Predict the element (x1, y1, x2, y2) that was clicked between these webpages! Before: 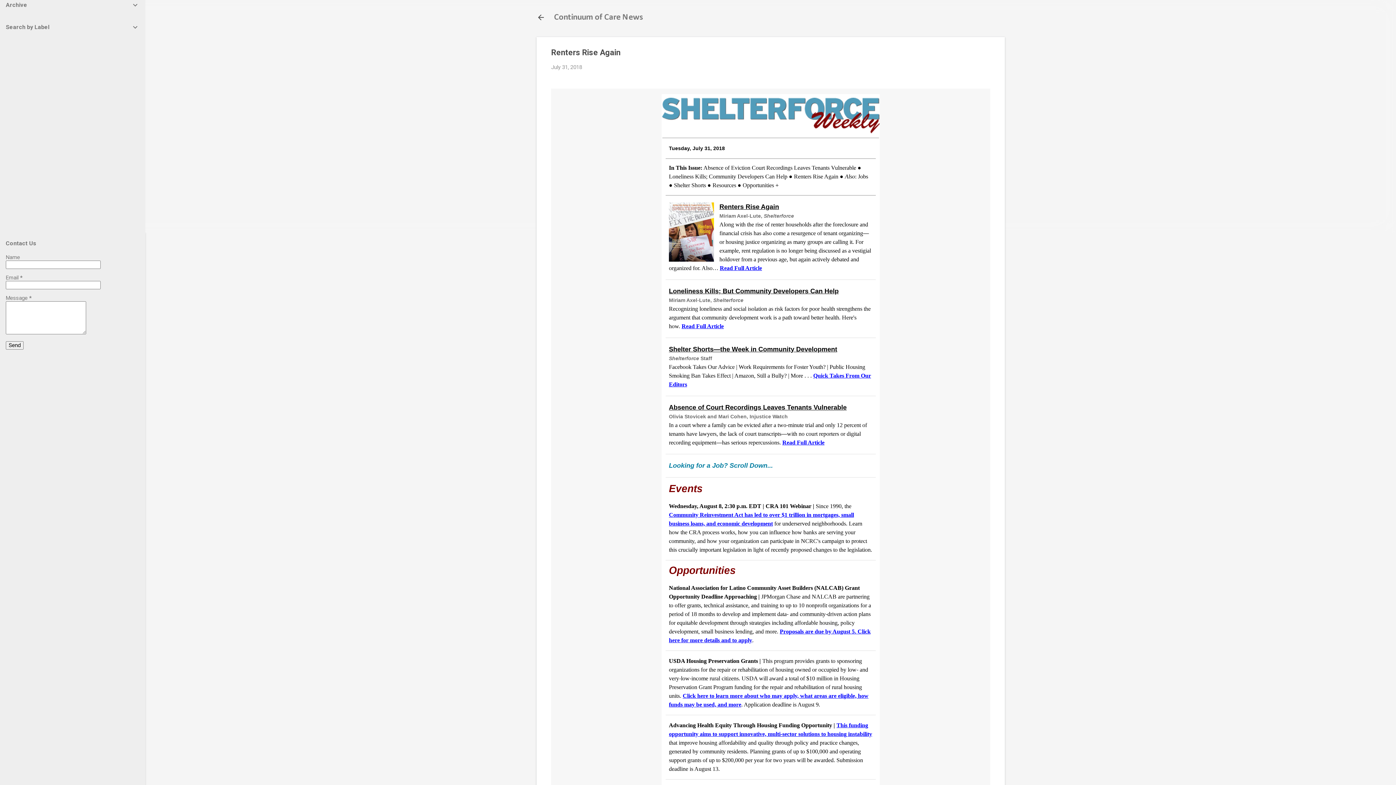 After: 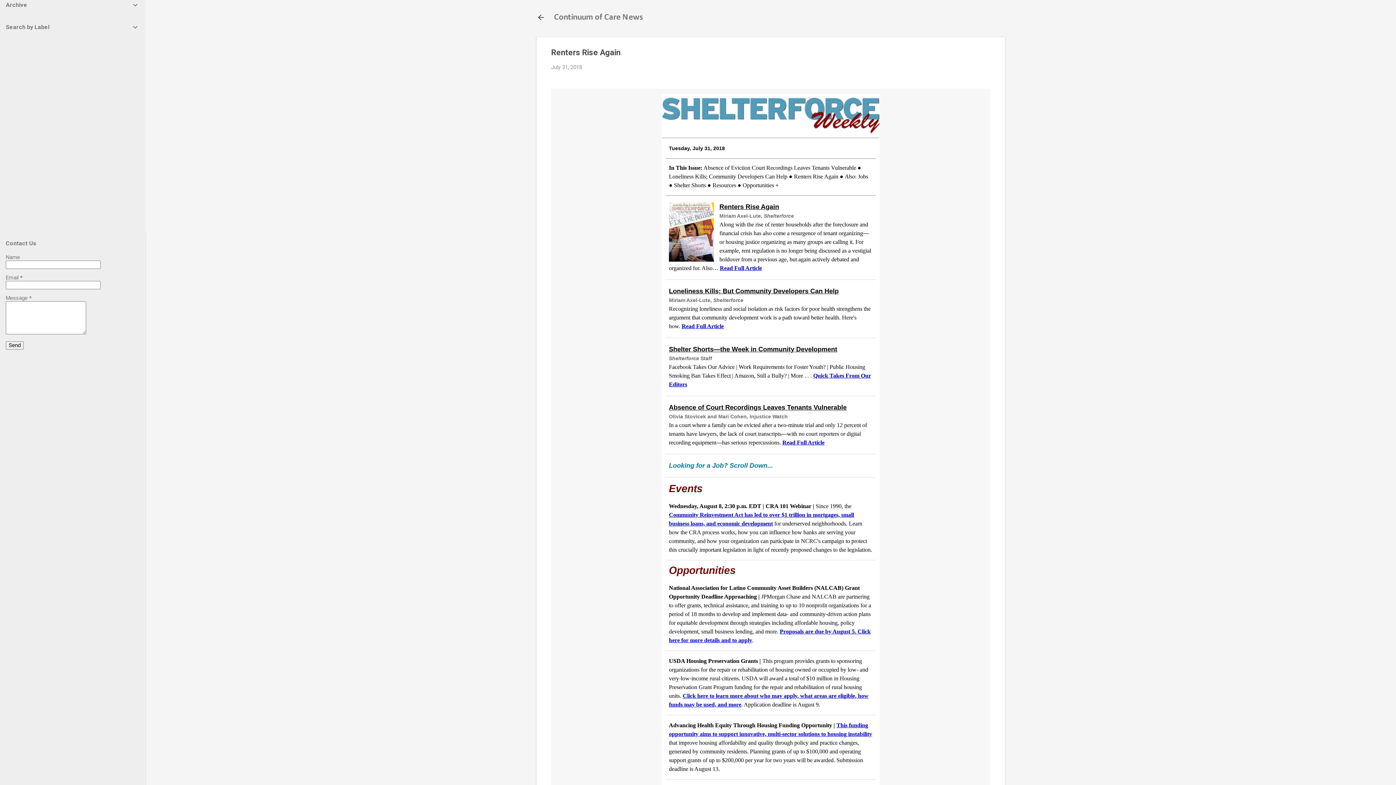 Action: label: Read Full Article bbox: (681, 323, 724, 329)